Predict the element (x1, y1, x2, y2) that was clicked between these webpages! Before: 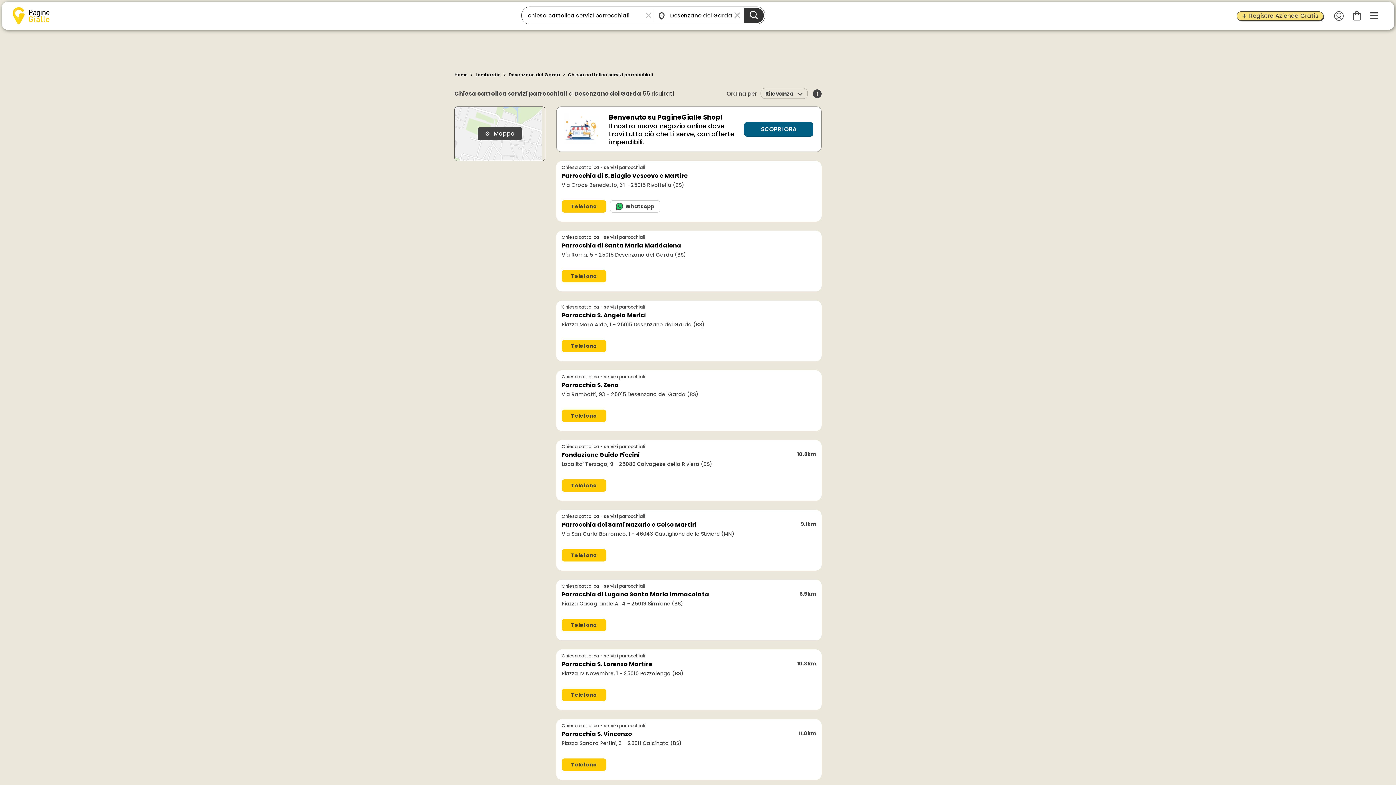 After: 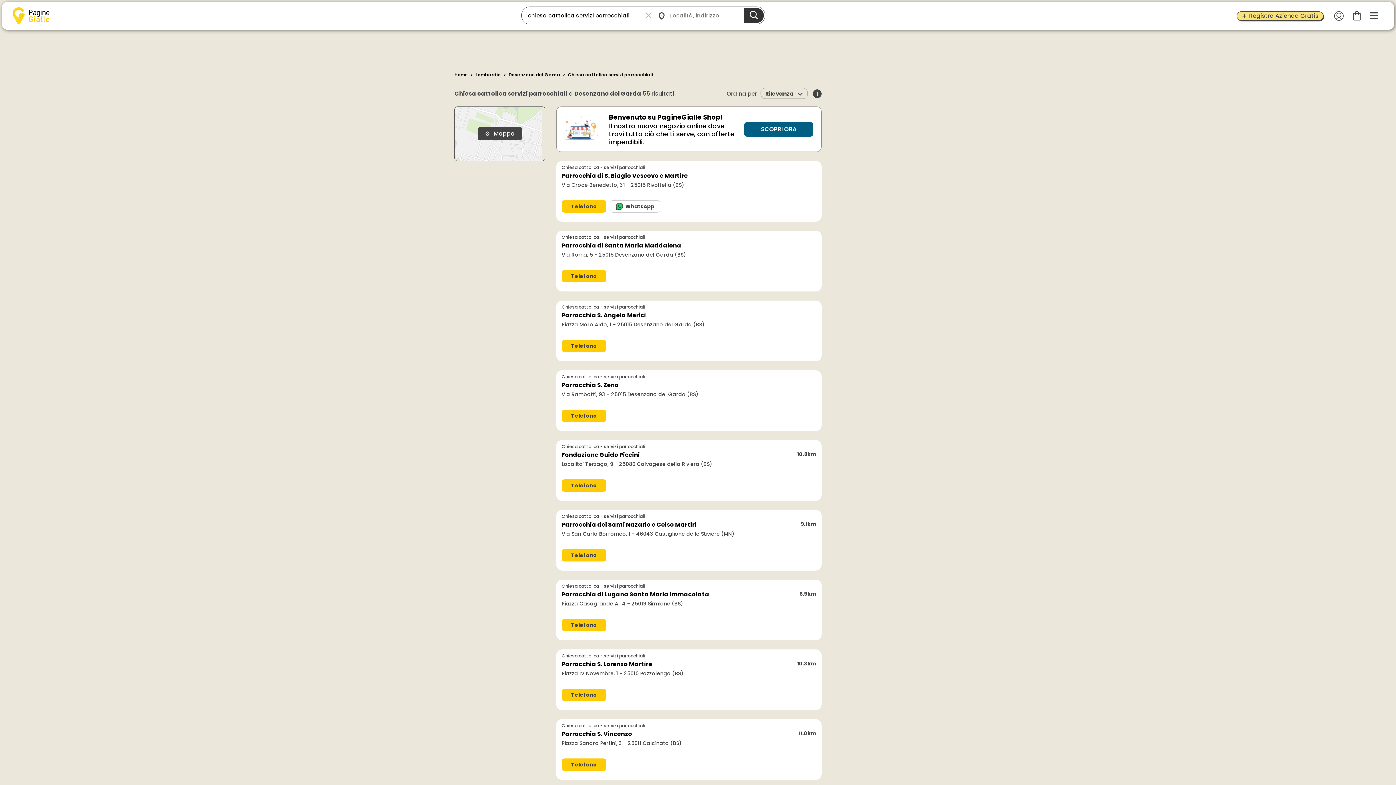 Action: bbox: (732, 9, 743, 20)